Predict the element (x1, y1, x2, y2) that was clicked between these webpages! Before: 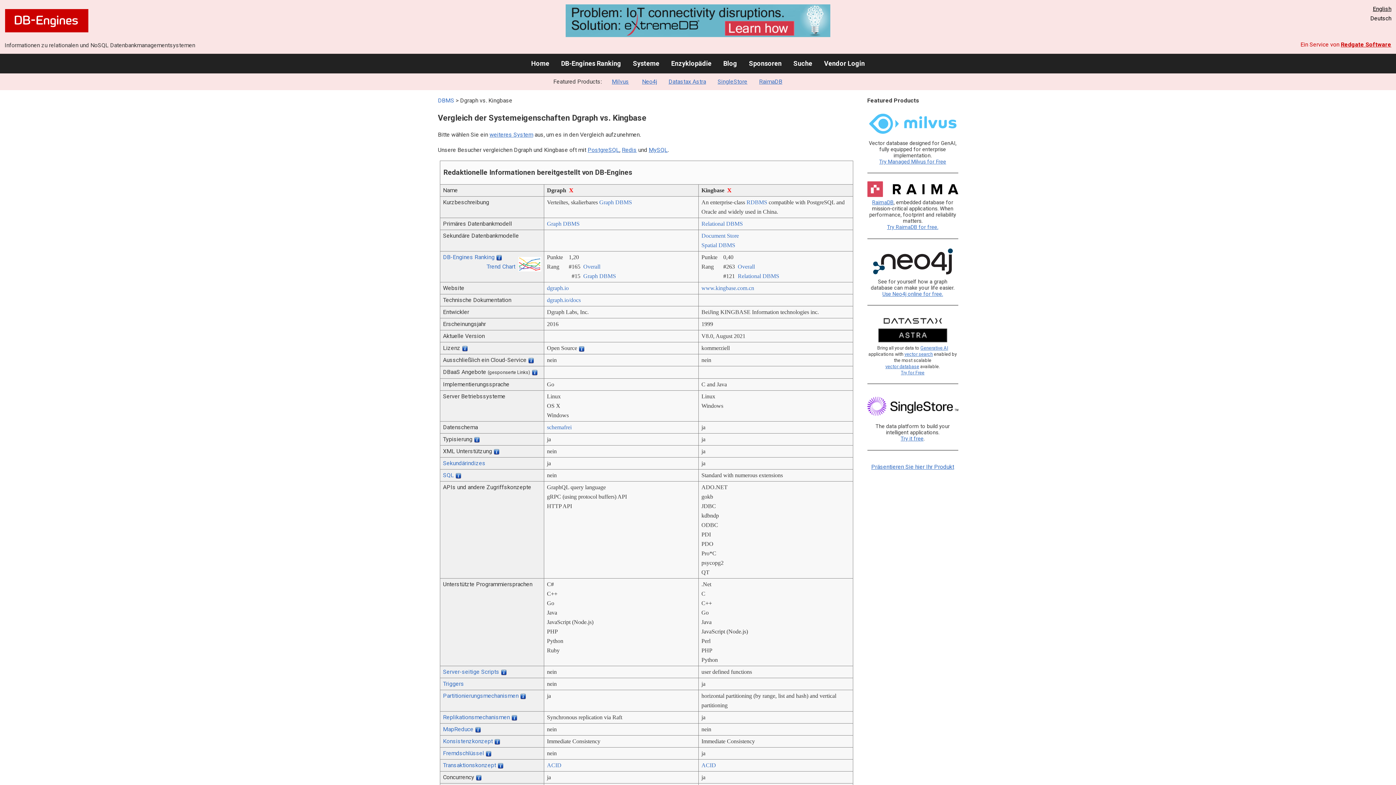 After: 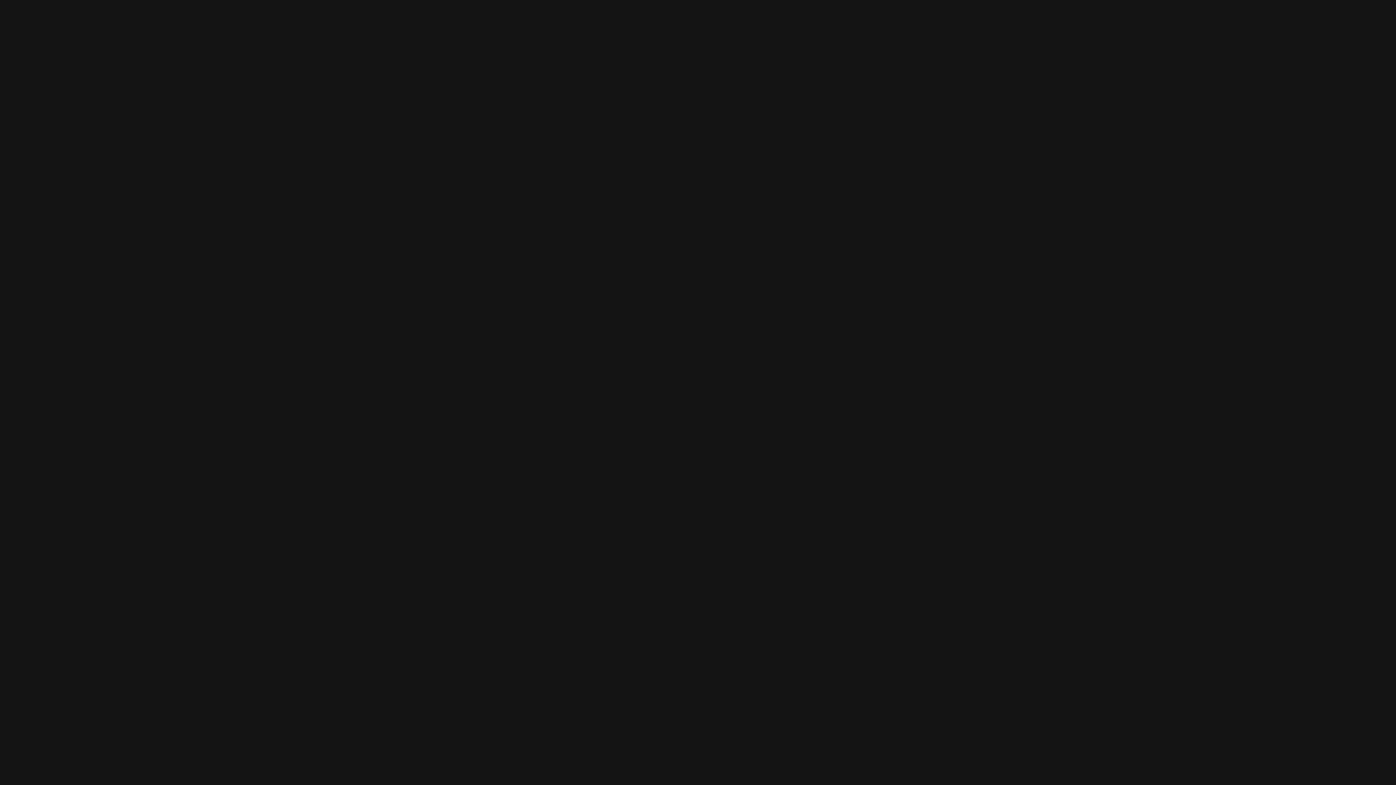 Action: bbox: (717, 78, 747, 85) label: SingleStore